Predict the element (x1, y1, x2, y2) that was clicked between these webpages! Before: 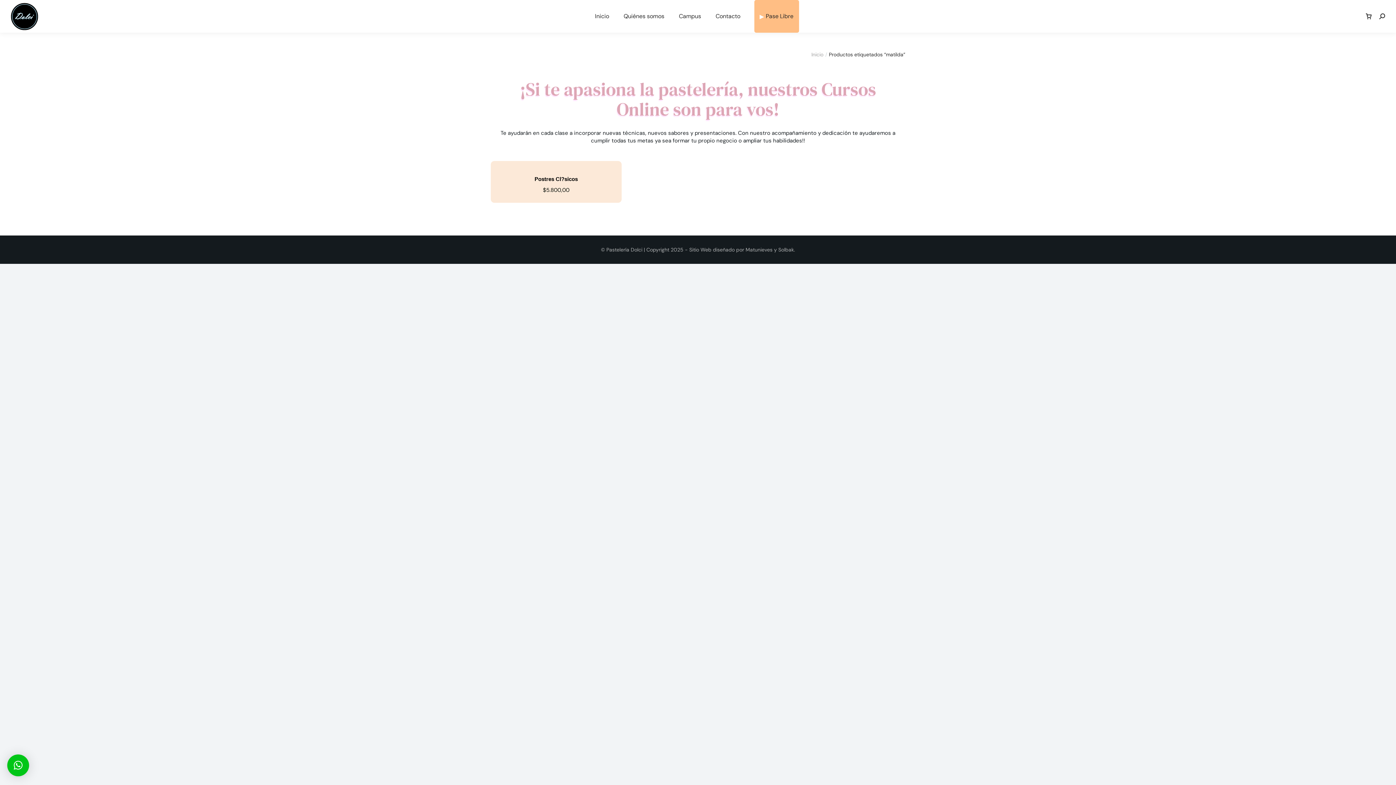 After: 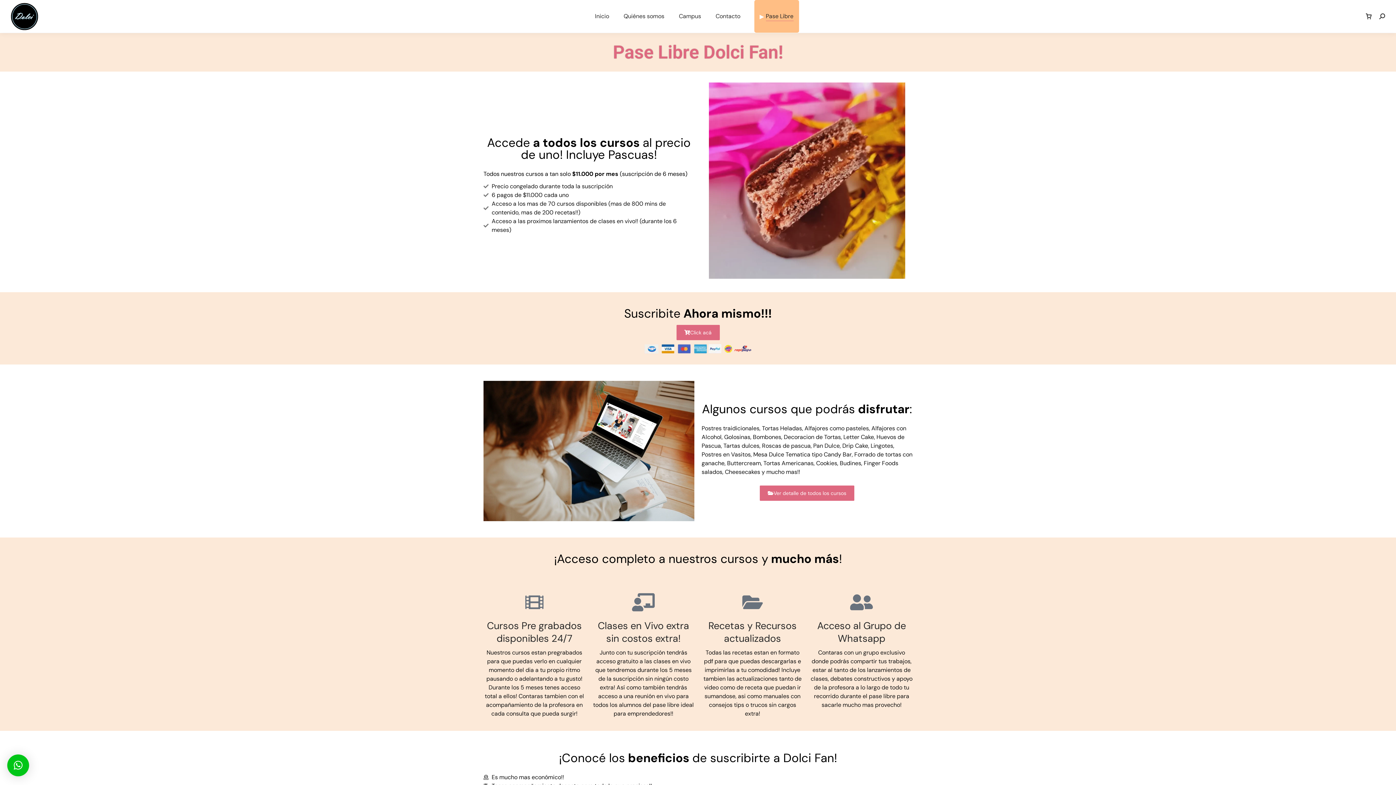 Action: label: Pase Libre bbox: (754, 0, 799, 32)